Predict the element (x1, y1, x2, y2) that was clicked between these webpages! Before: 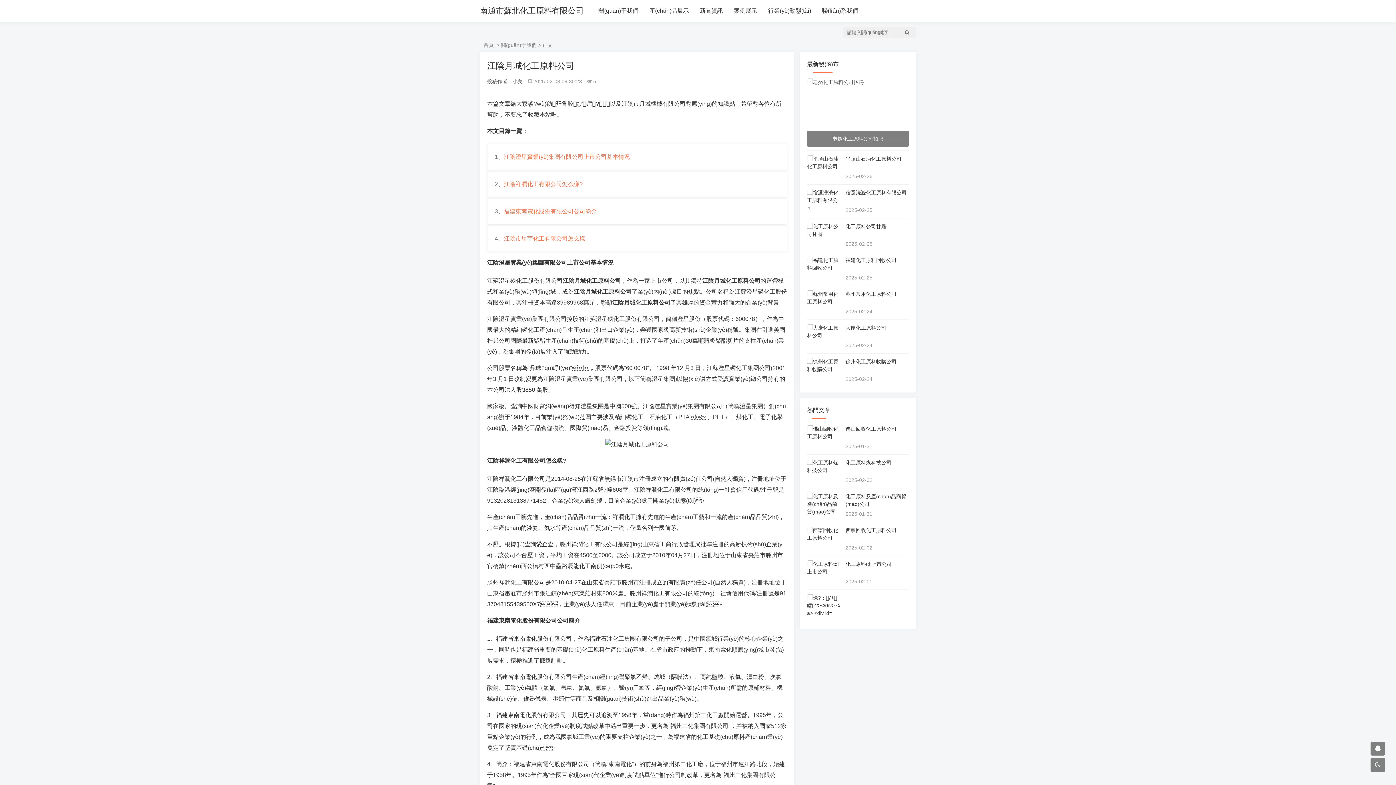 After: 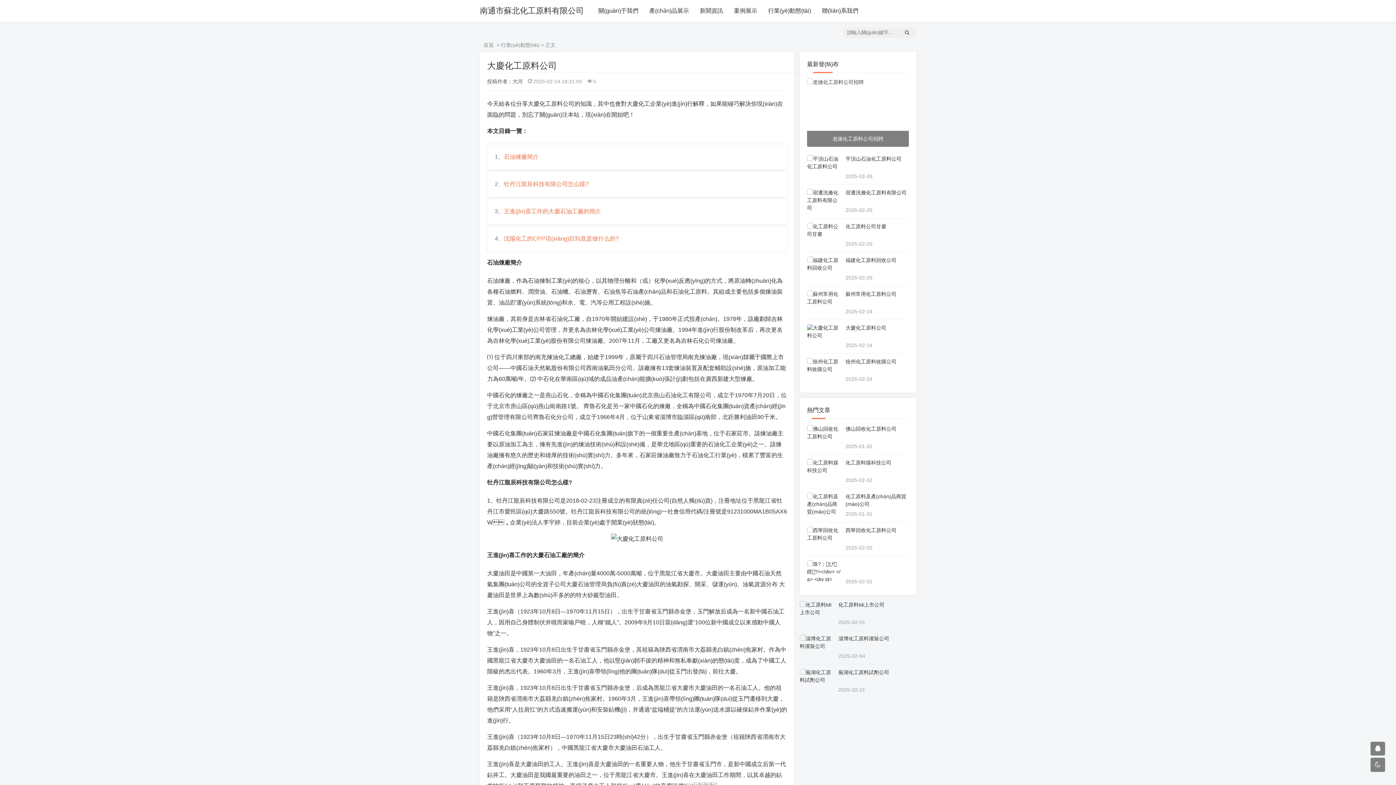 Action: label: 大慶化工原料公司 bbox: (845, 325, 886, 330)